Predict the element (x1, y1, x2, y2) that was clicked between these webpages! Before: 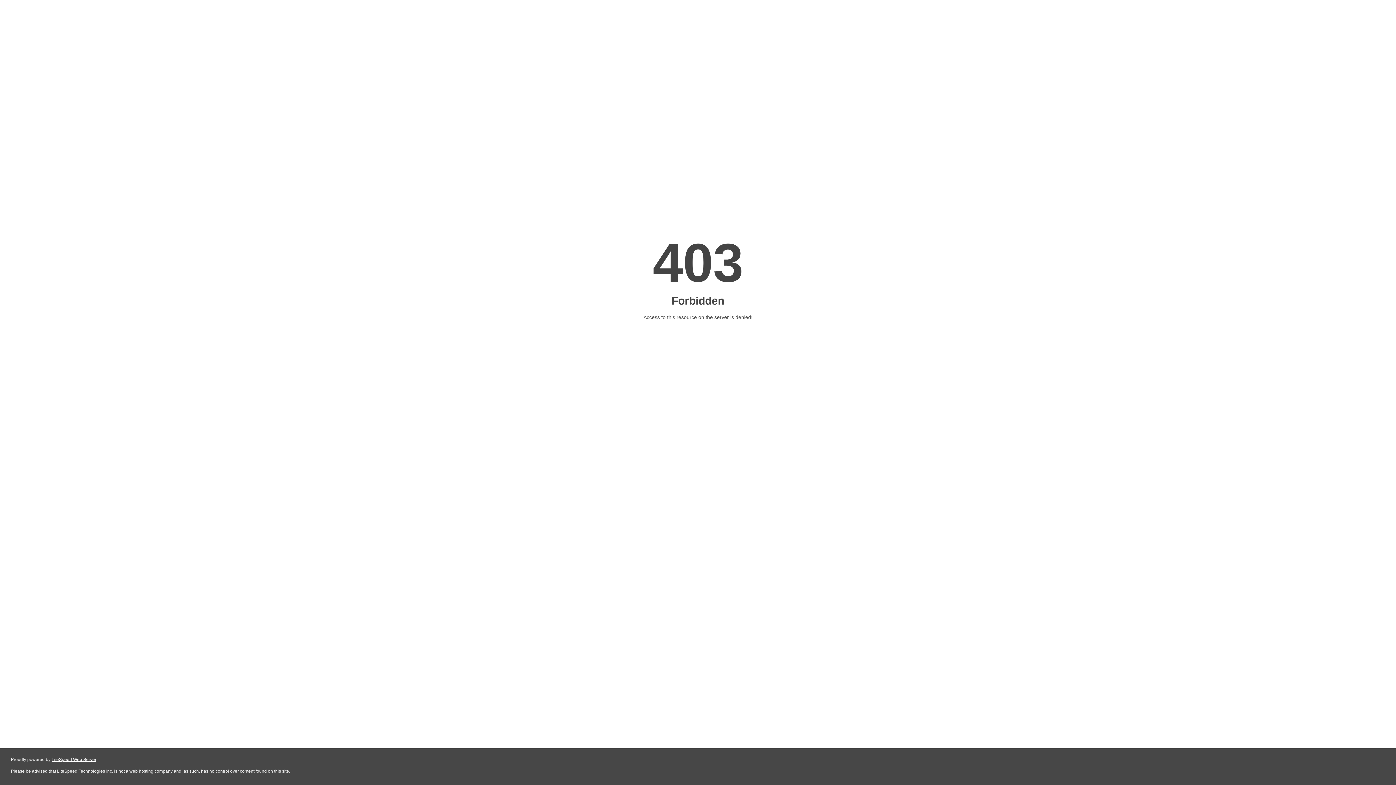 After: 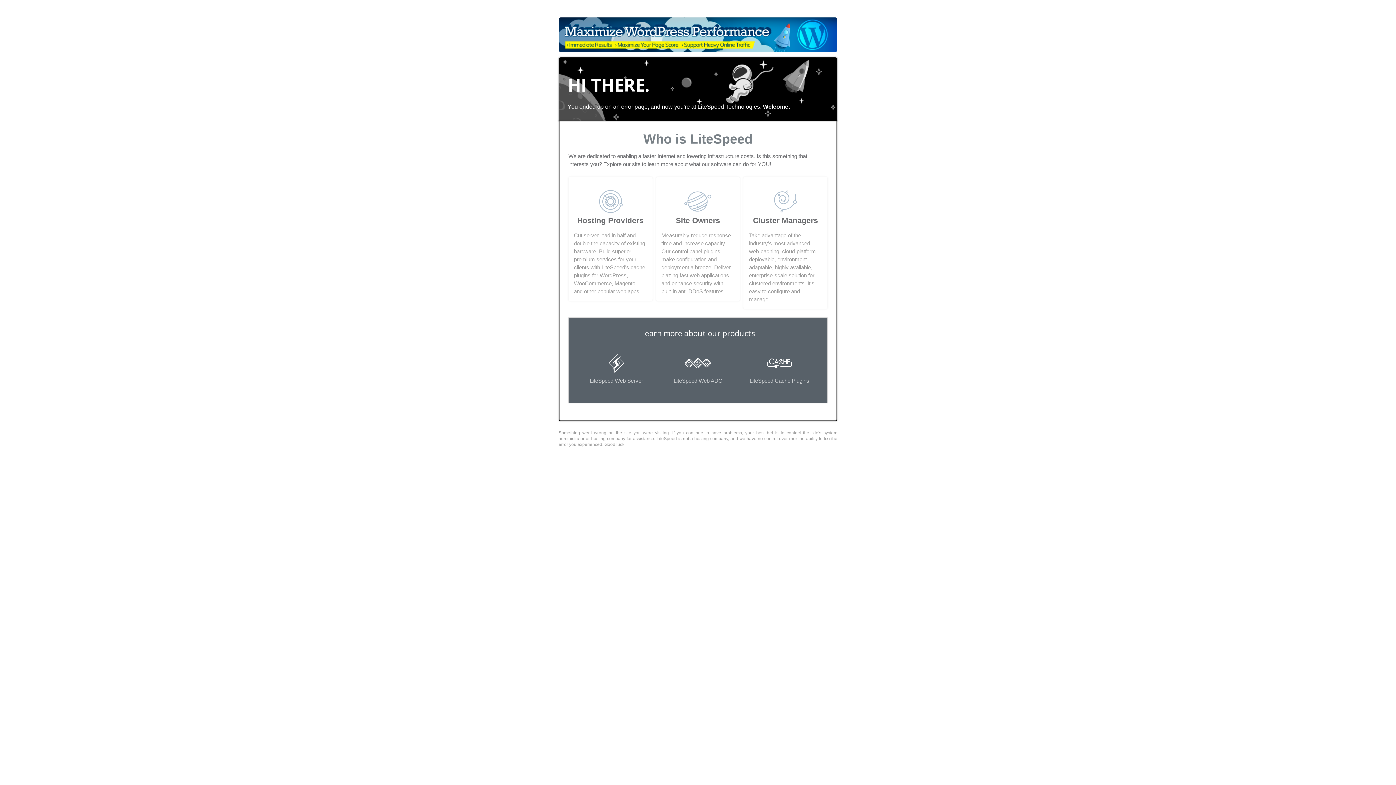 Action: bbox: (51, 757, 96, 762) label: LiteSpeed Web Server